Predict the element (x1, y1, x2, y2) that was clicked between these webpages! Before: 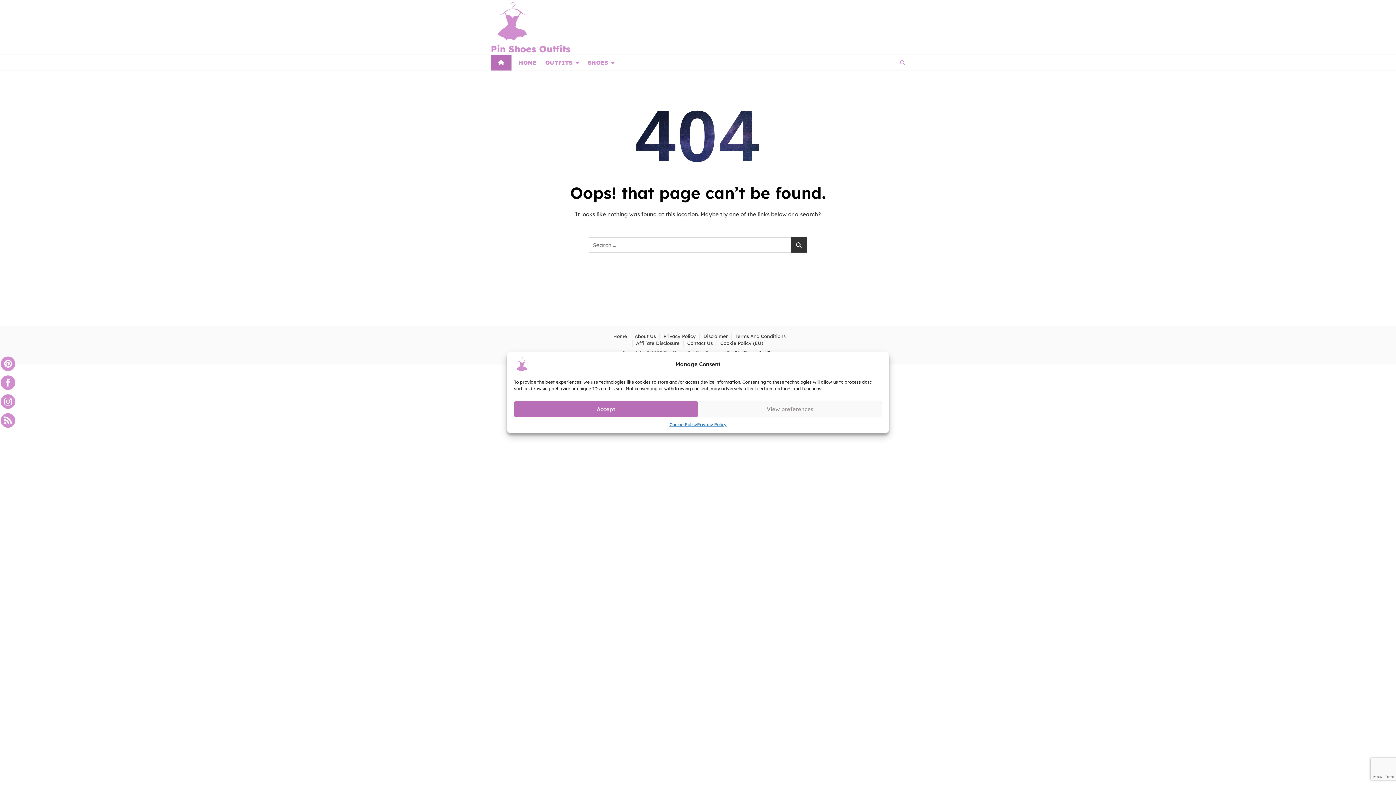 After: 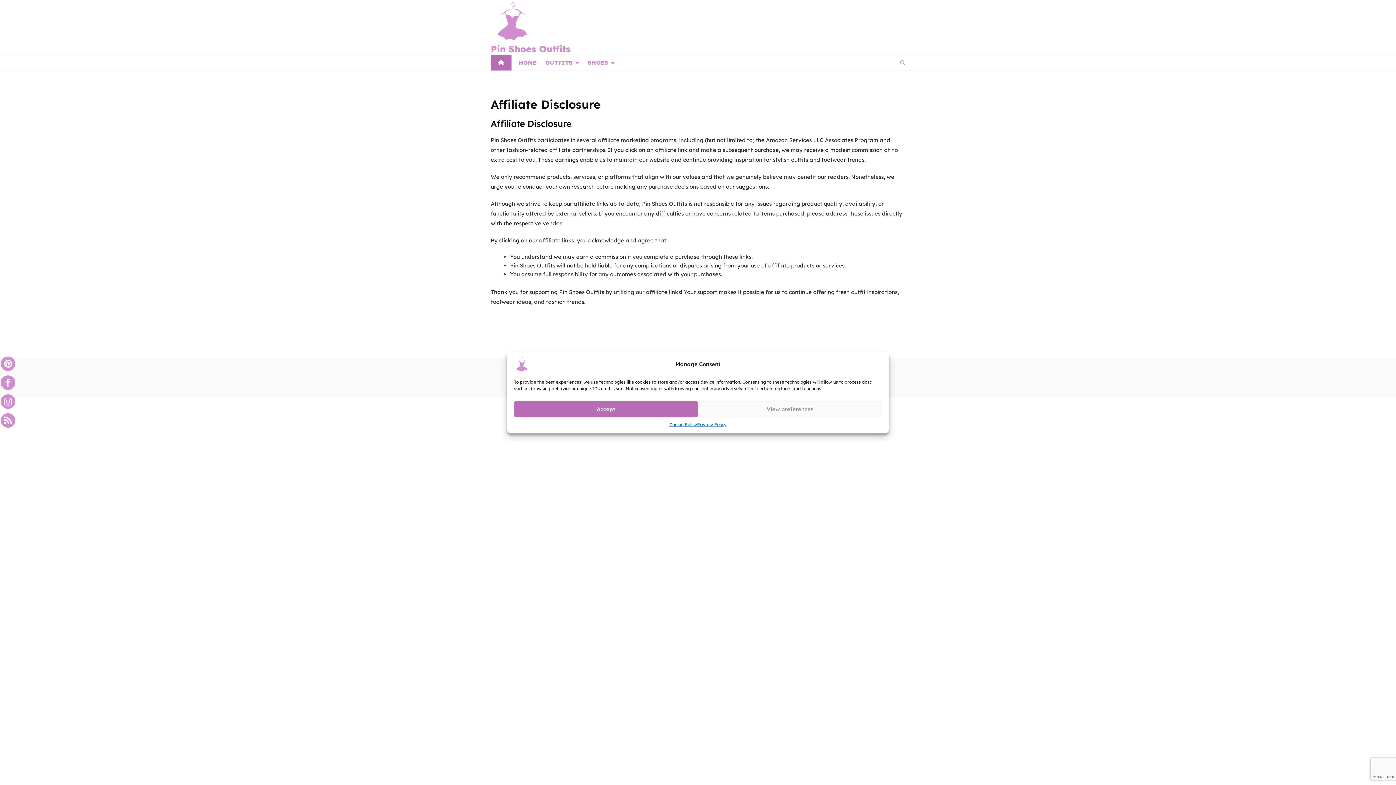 Action: bbox: (636, 340, 679, 346) label: Affiliate Disclosure